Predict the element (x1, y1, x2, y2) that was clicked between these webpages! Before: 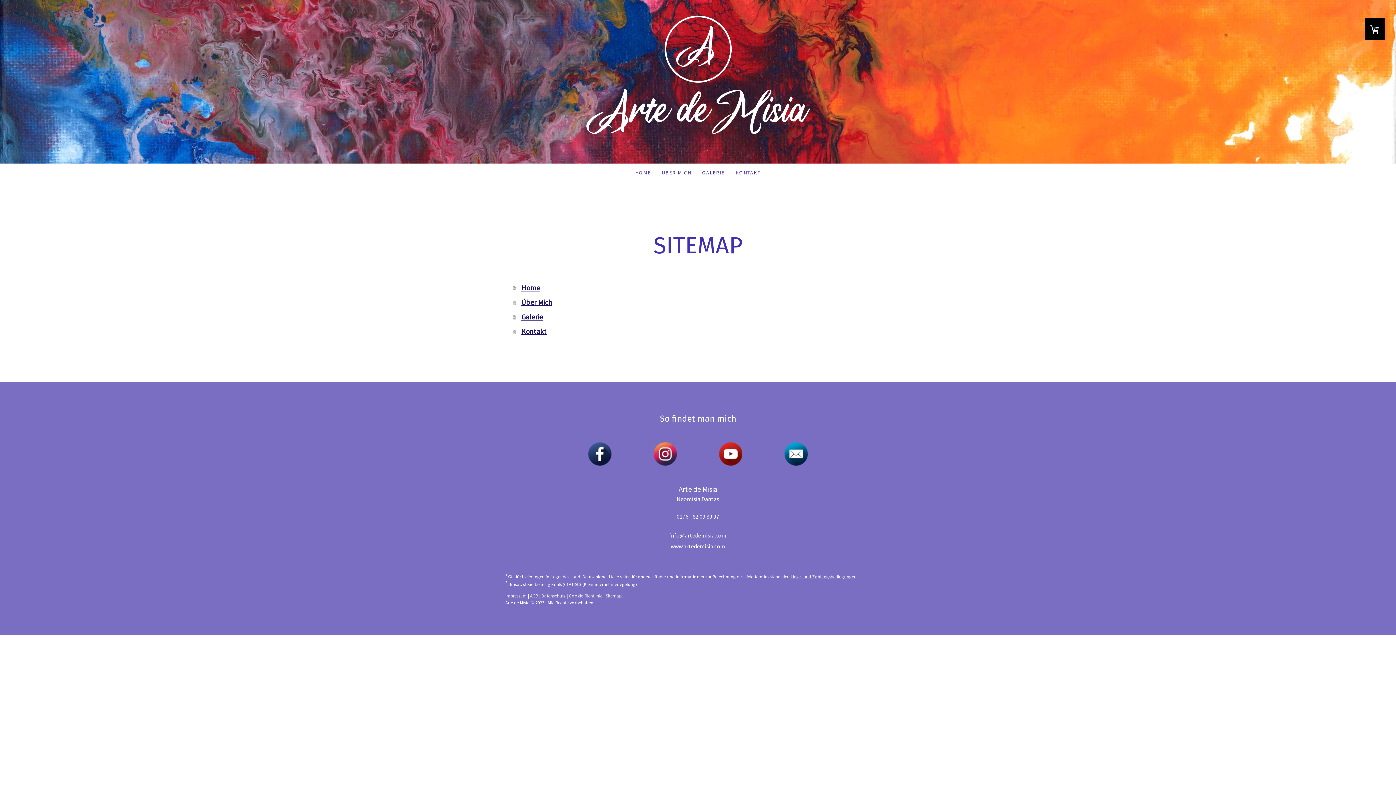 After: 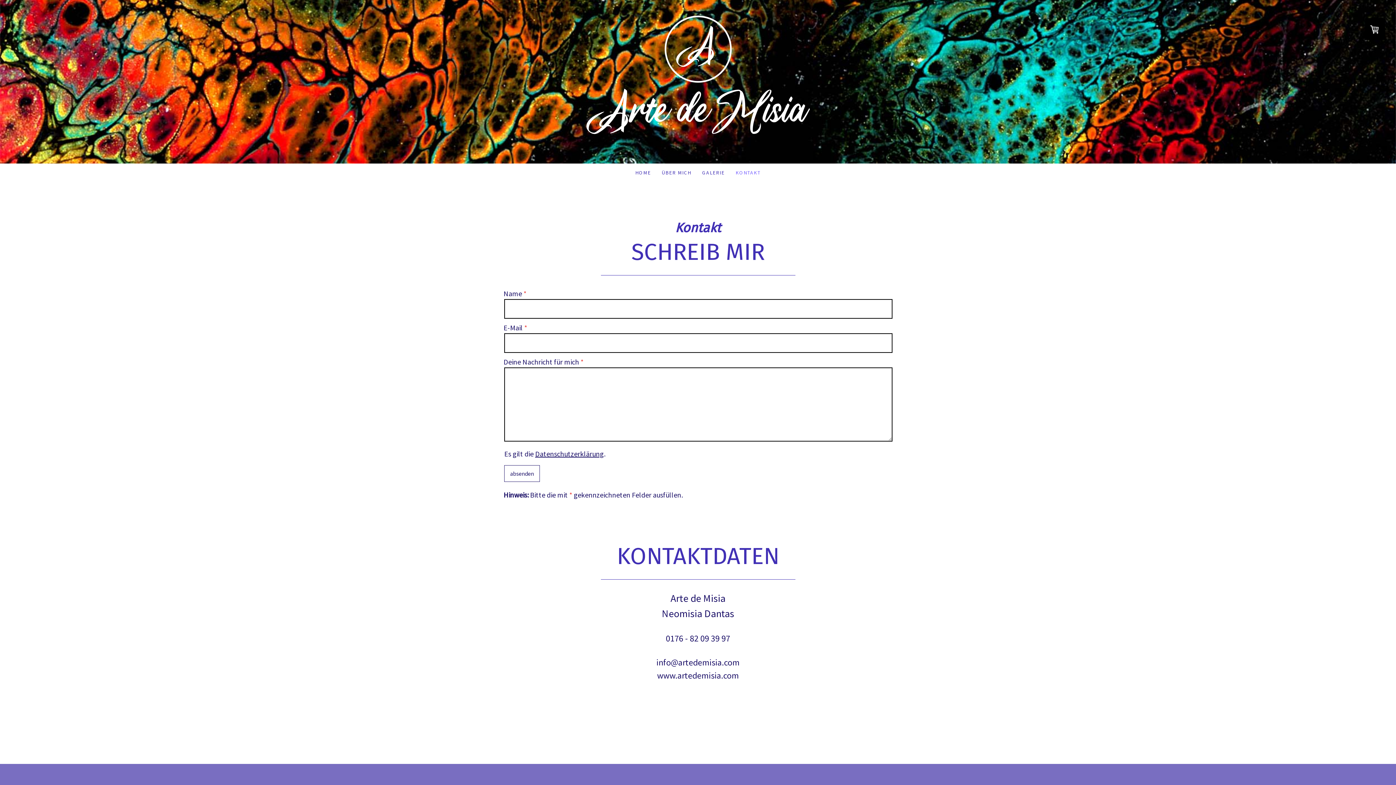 Action: bbox: (784, 443, 807, 450)